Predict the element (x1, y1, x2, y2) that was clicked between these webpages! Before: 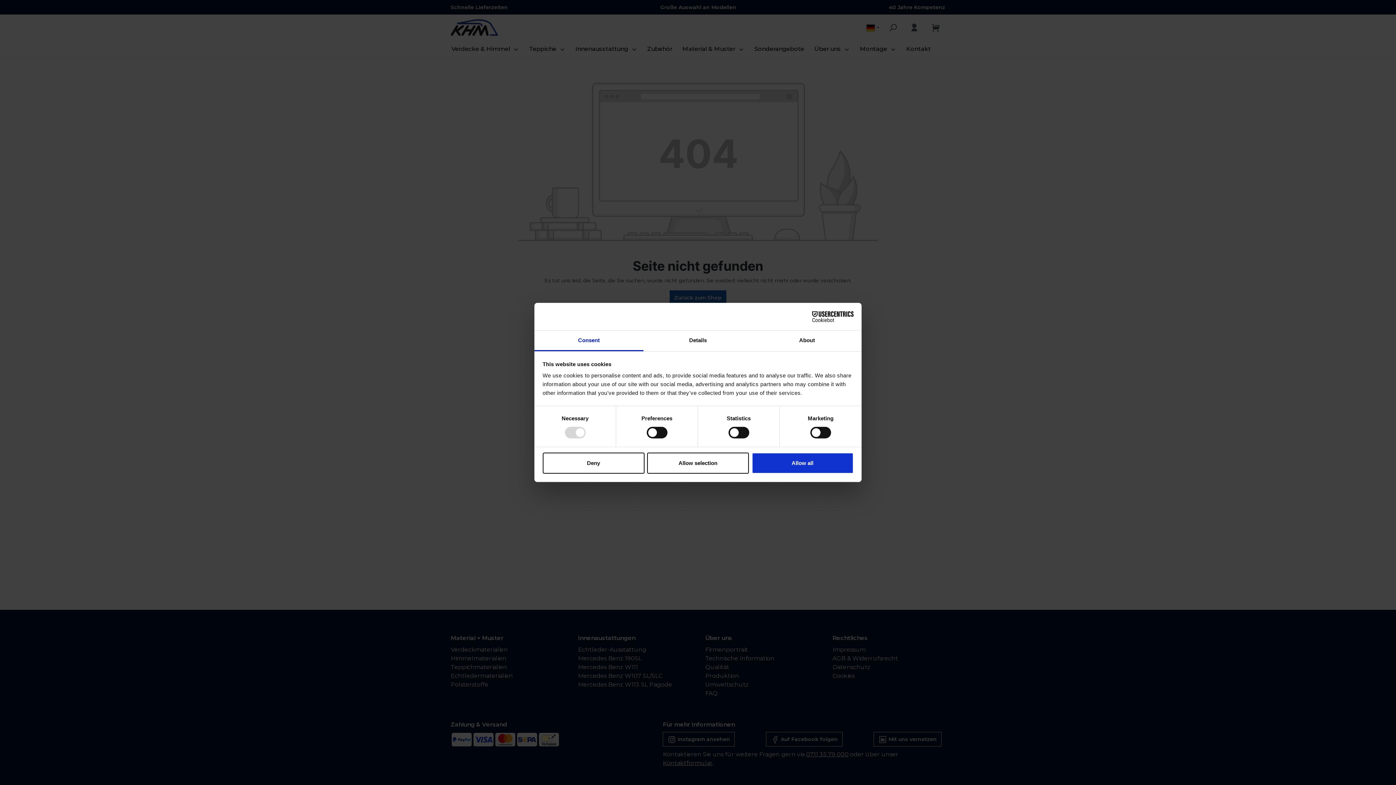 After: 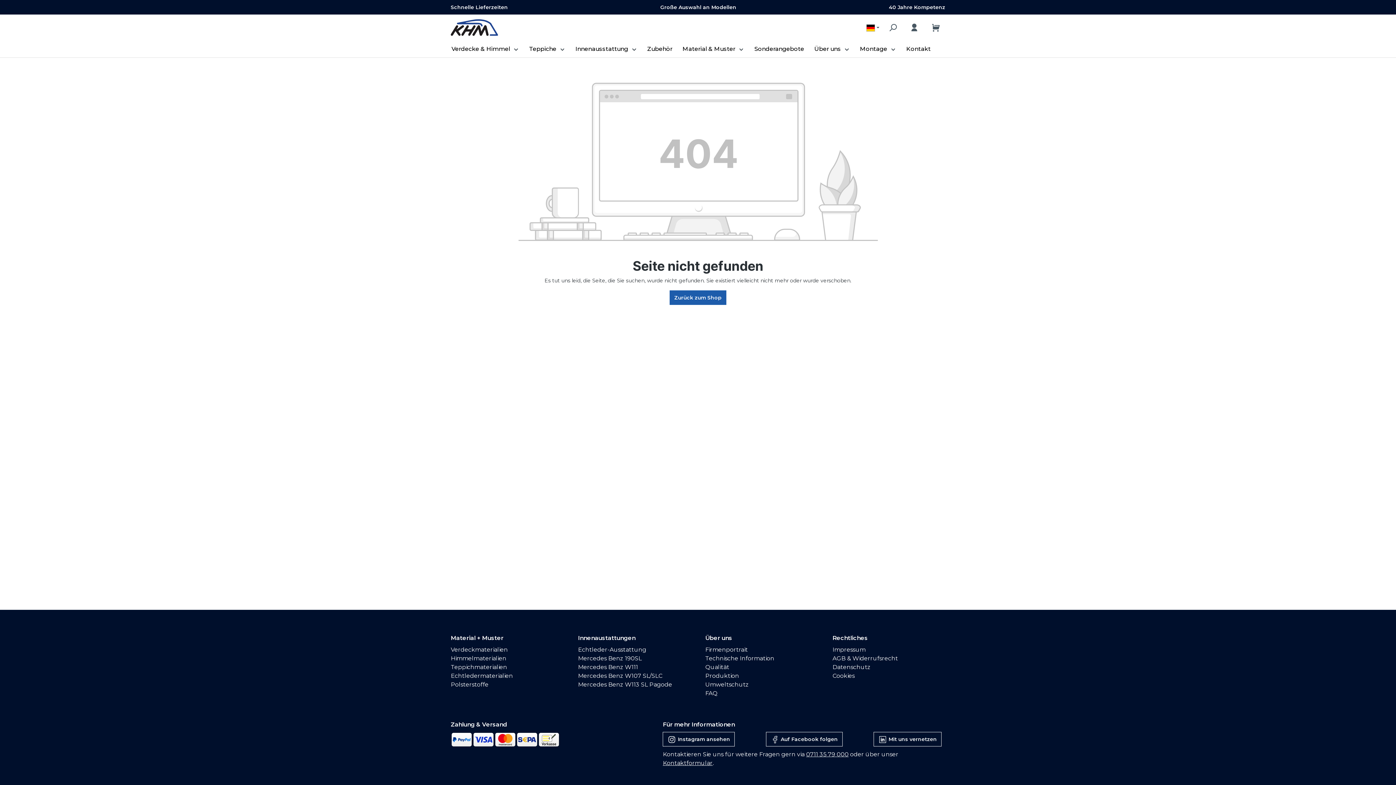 Action: label: Allow selection bbox: (647, 452, 749, 473)